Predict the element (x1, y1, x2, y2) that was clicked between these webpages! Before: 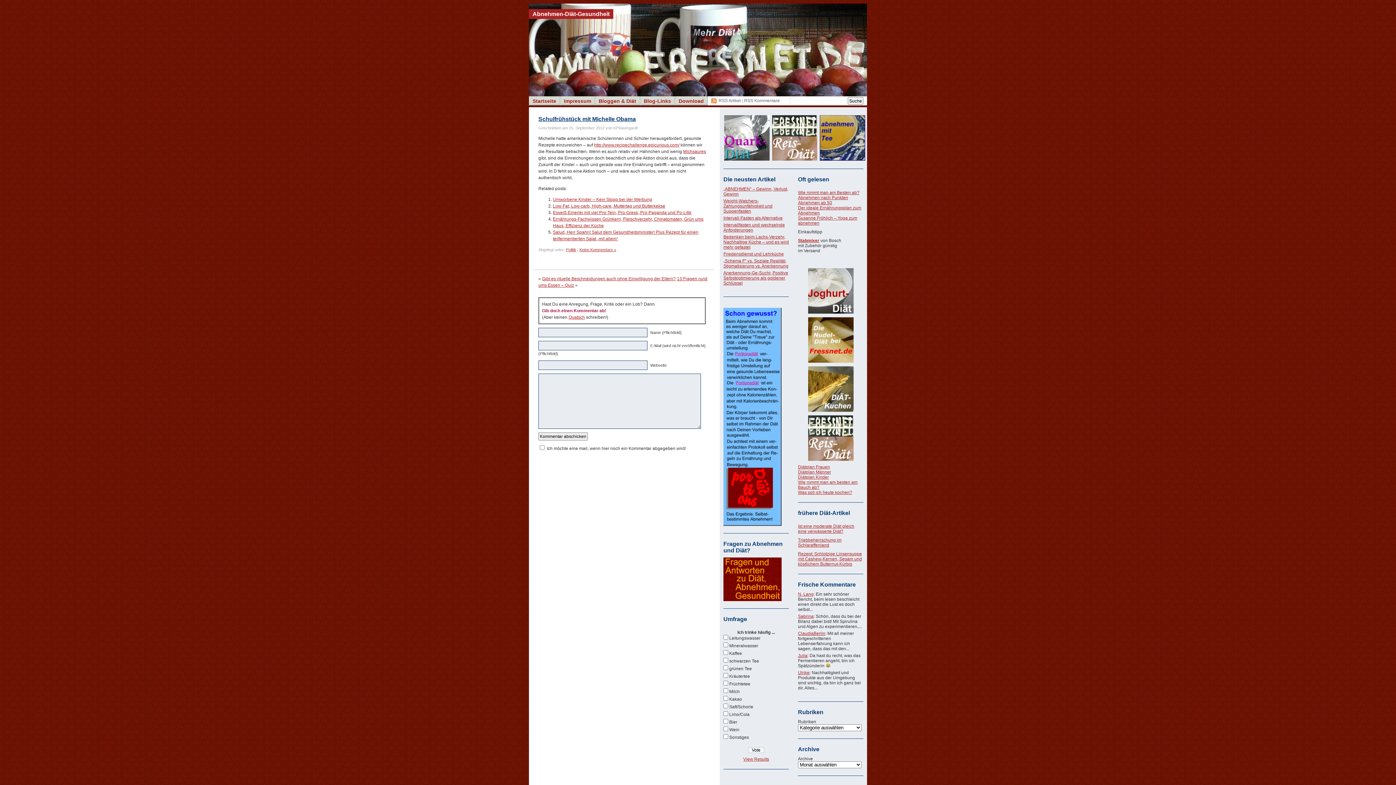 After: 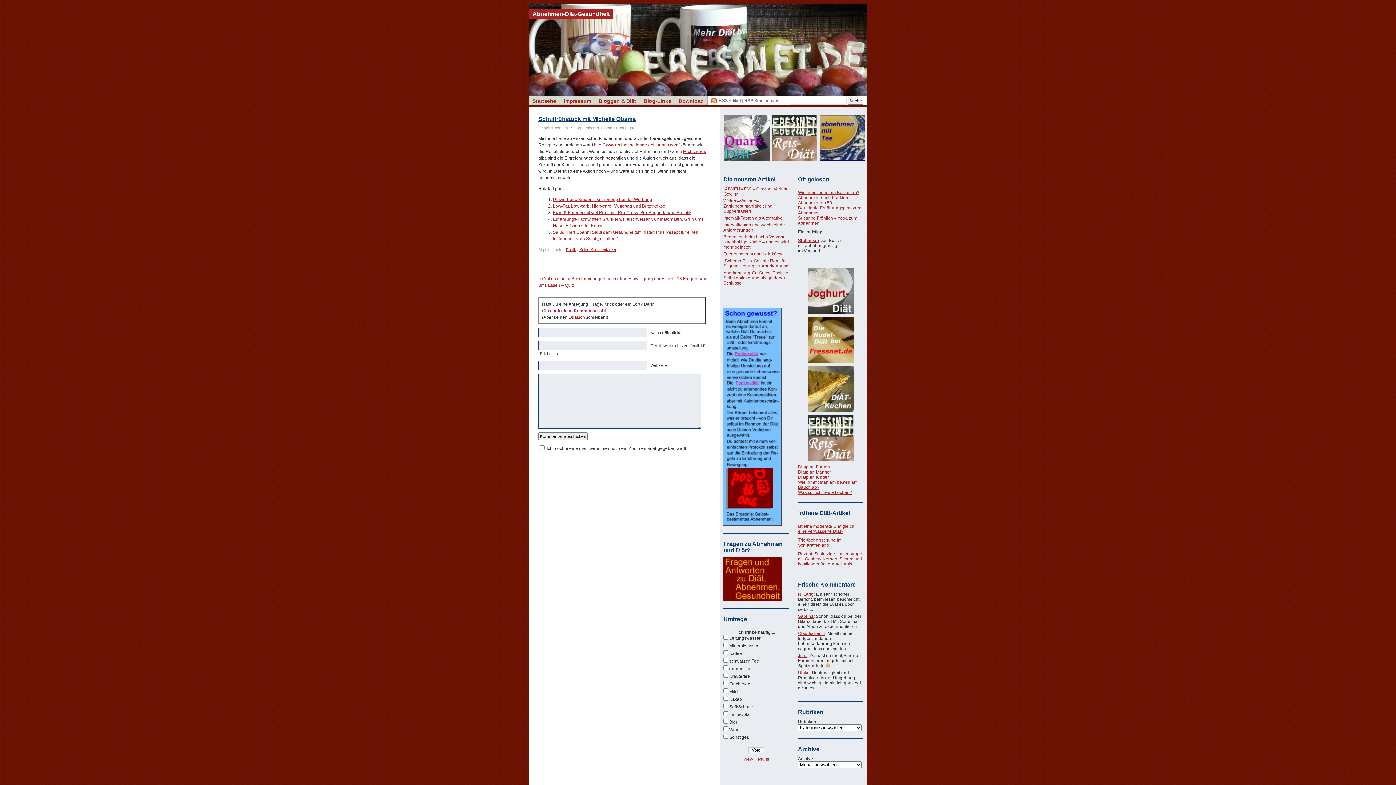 Action: bbox: (723, 522, 781, 527)